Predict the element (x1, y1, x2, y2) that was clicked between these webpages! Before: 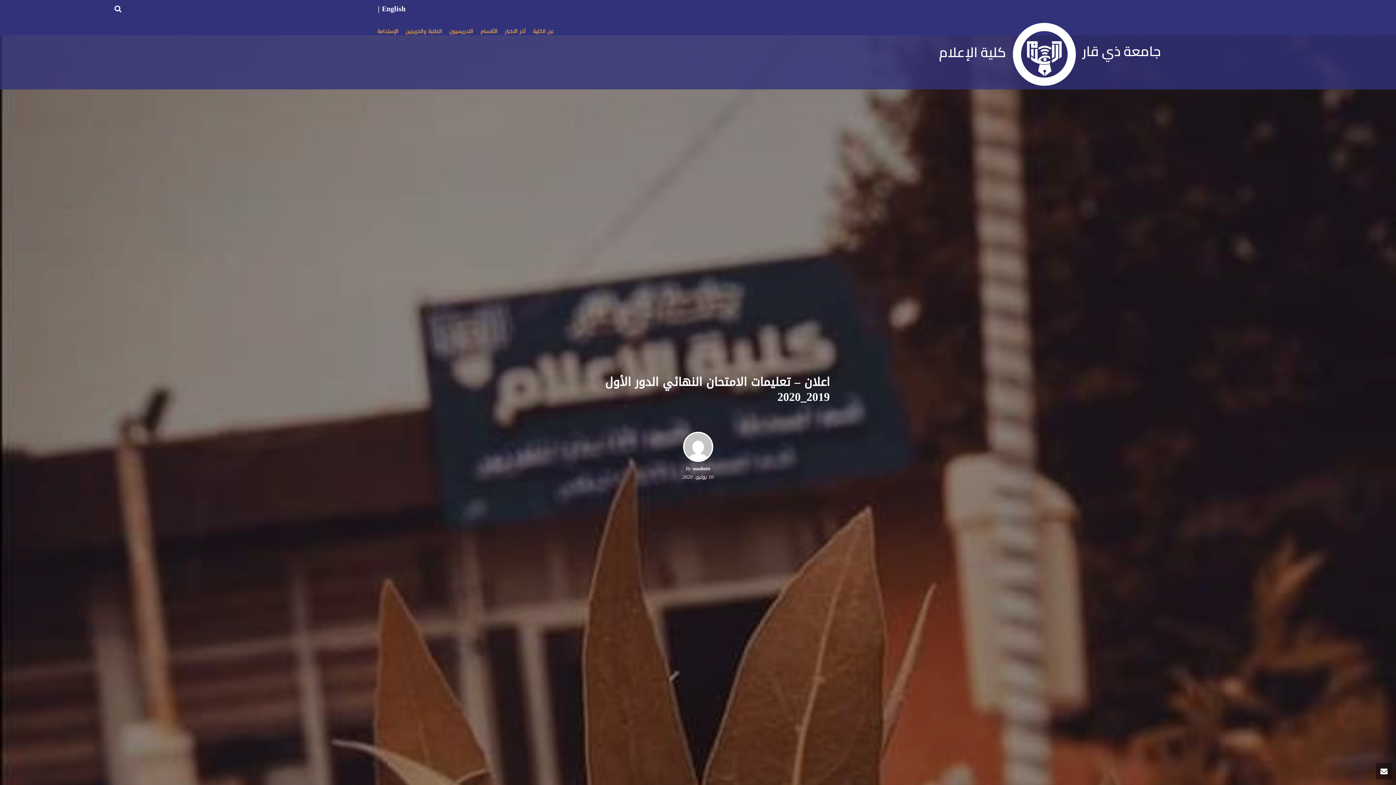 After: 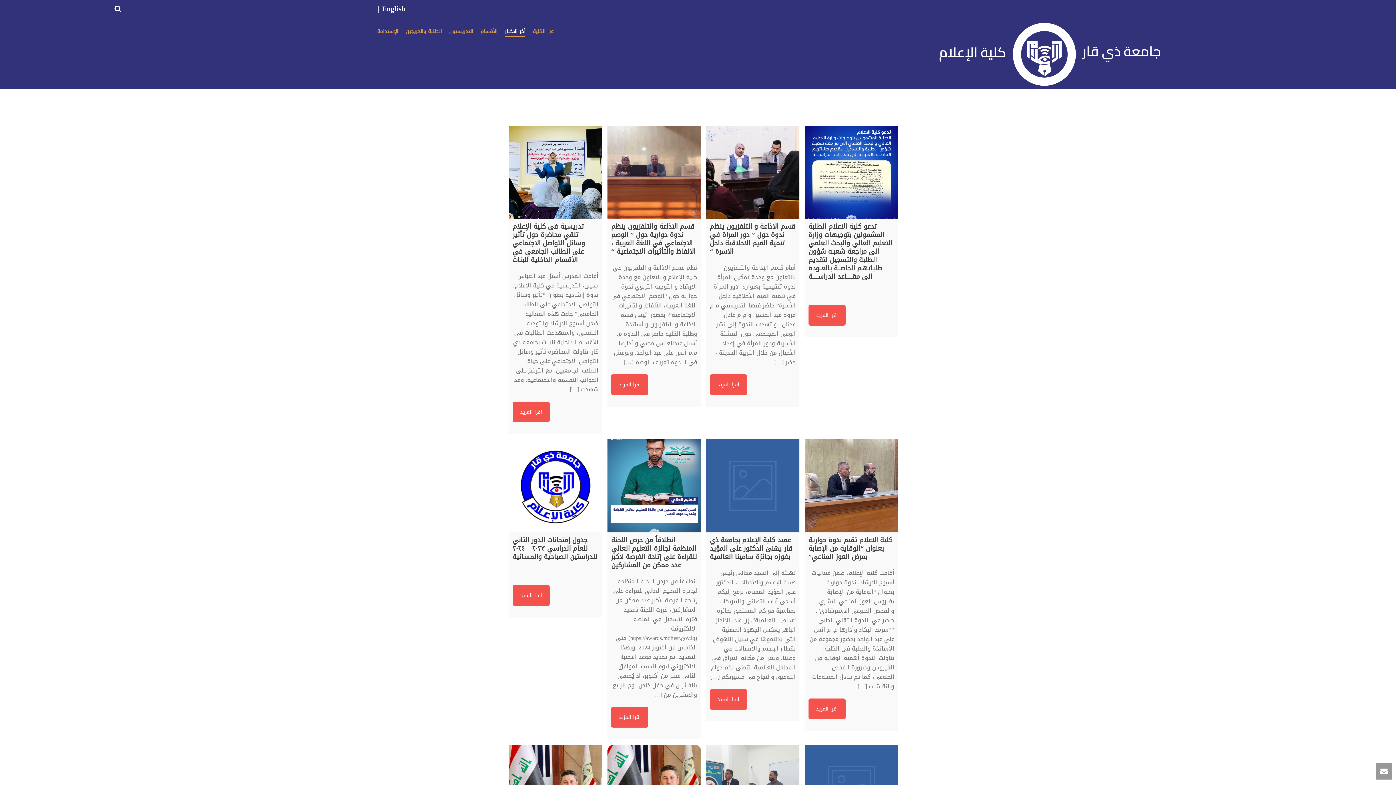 Action: label: أخر الاخبار bbox: (501, 22, 529, 40)